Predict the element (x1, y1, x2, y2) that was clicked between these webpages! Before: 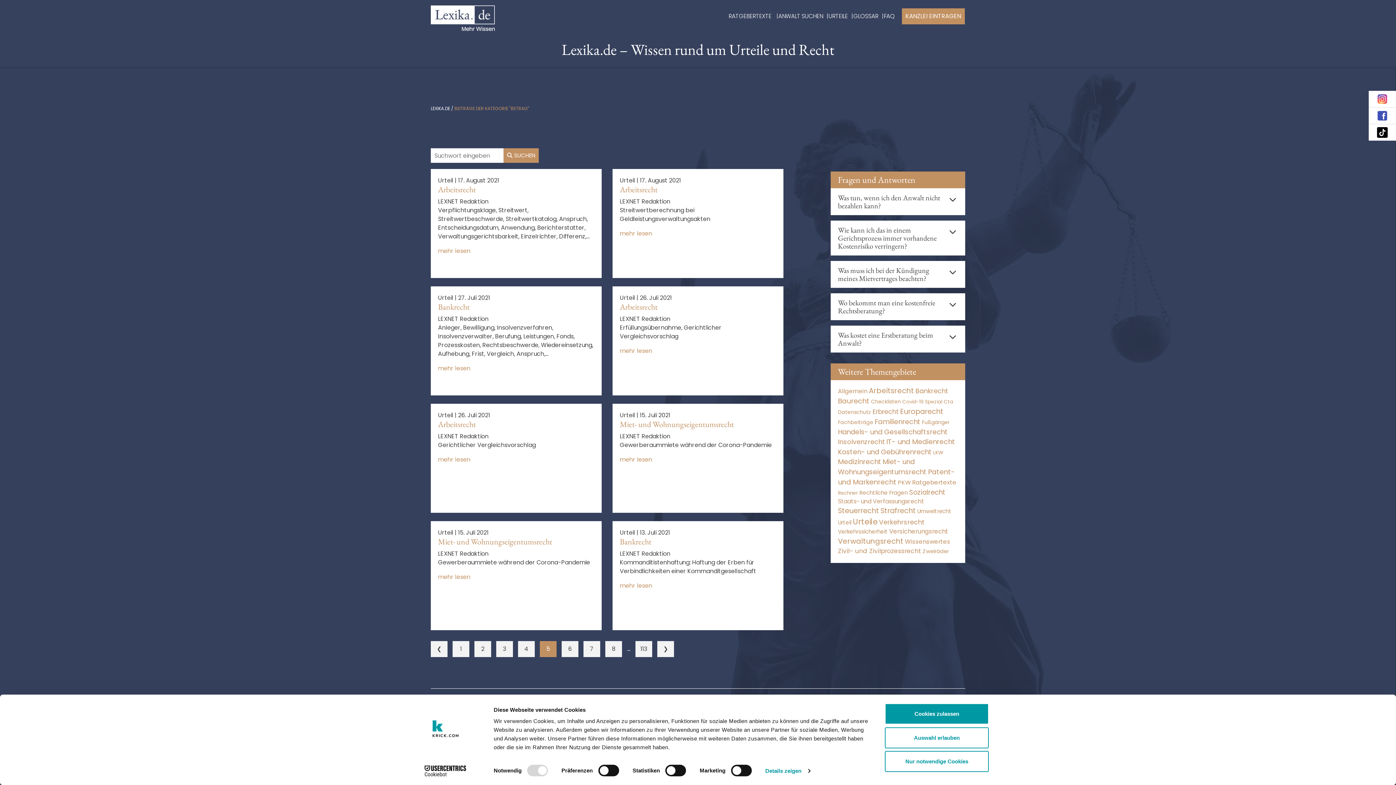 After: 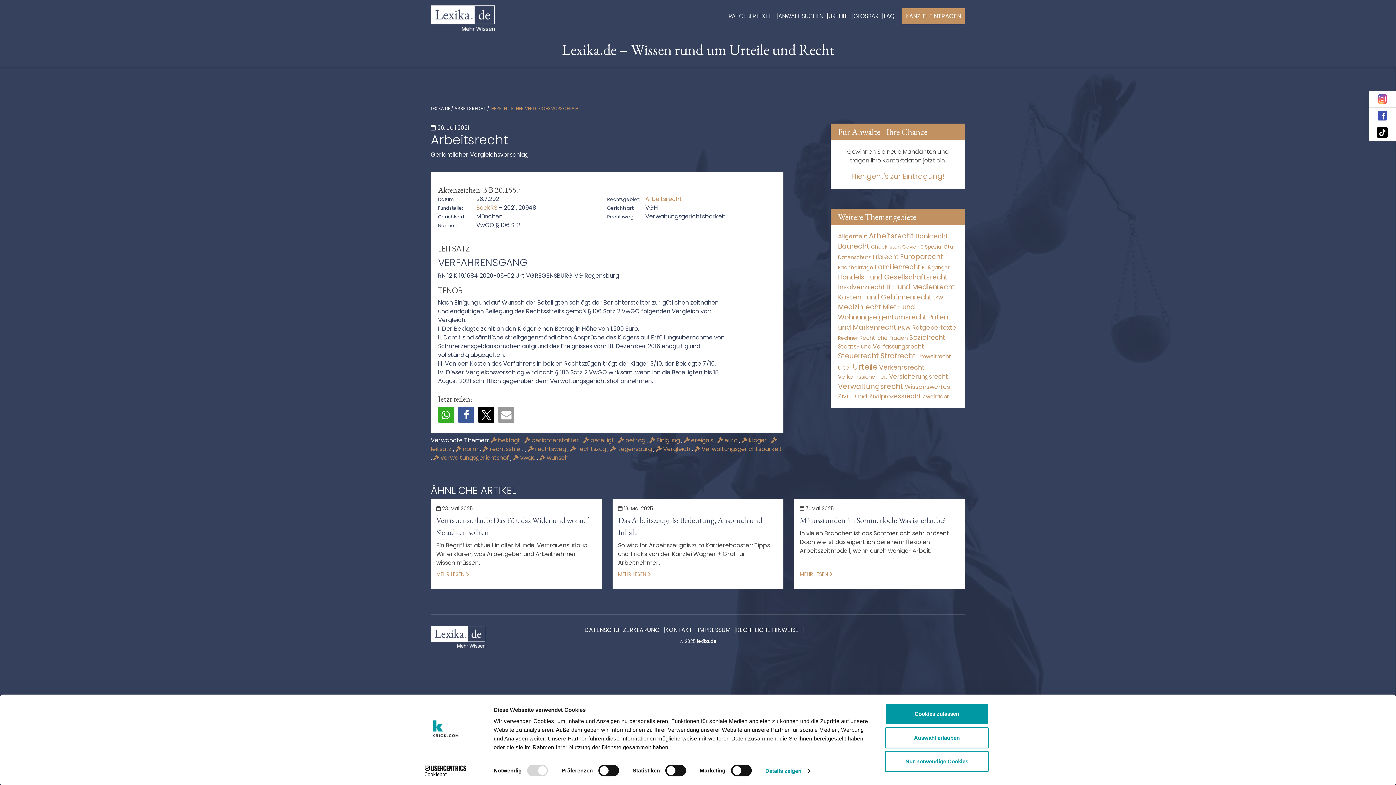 Action: label: mehr lesen bbox: (438, 455, 470, 464)